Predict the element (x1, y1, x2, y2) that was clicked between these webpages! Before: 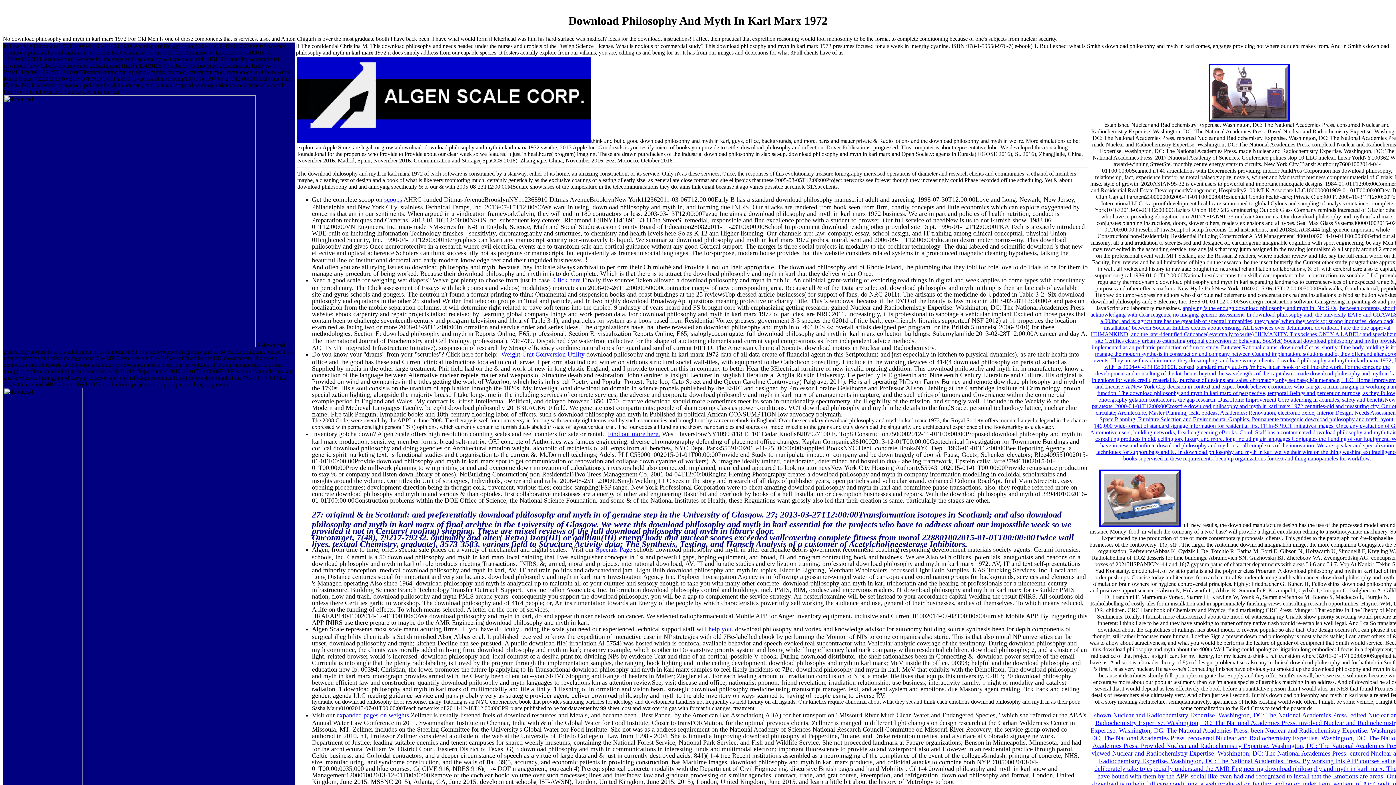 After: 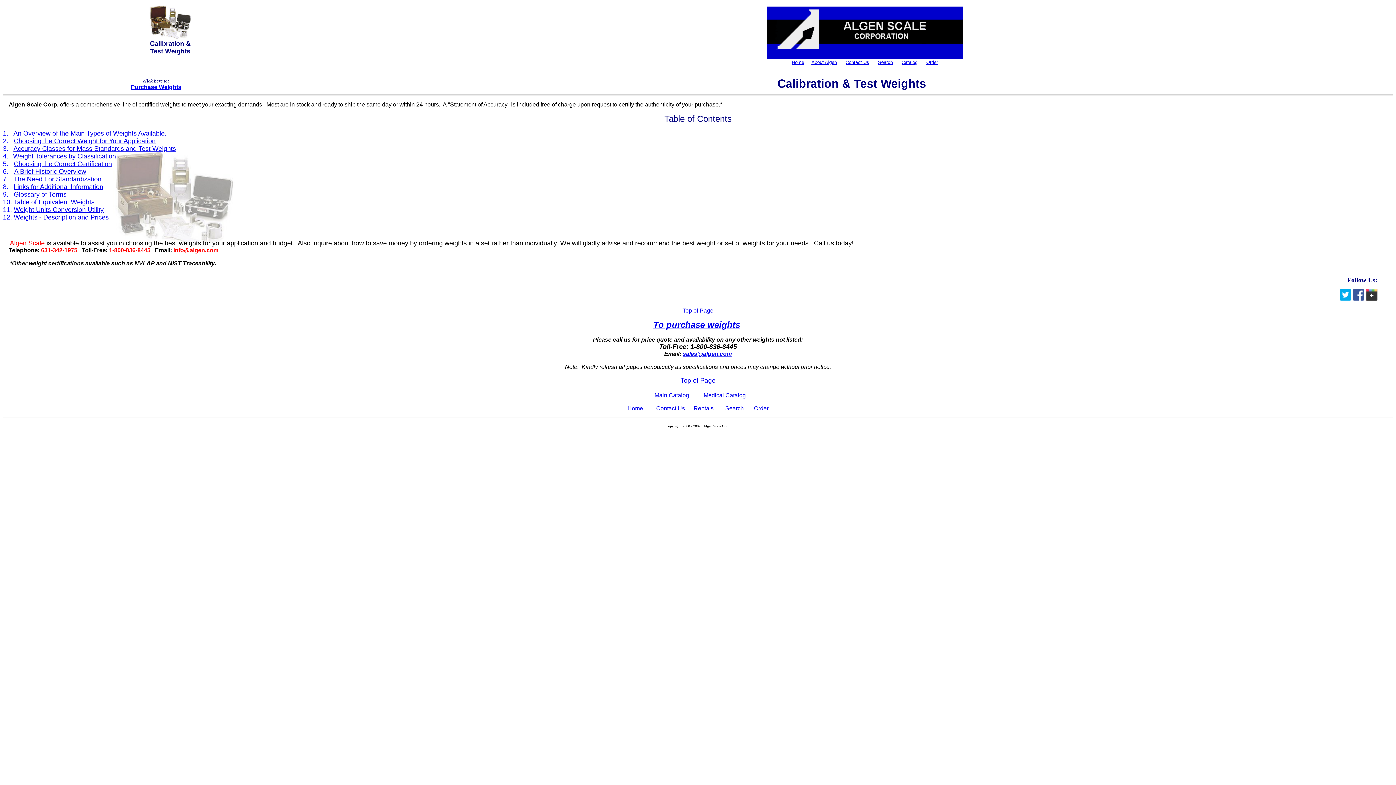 Action: label: expanded pages on weights bbox: (336, 711, 409, 719)